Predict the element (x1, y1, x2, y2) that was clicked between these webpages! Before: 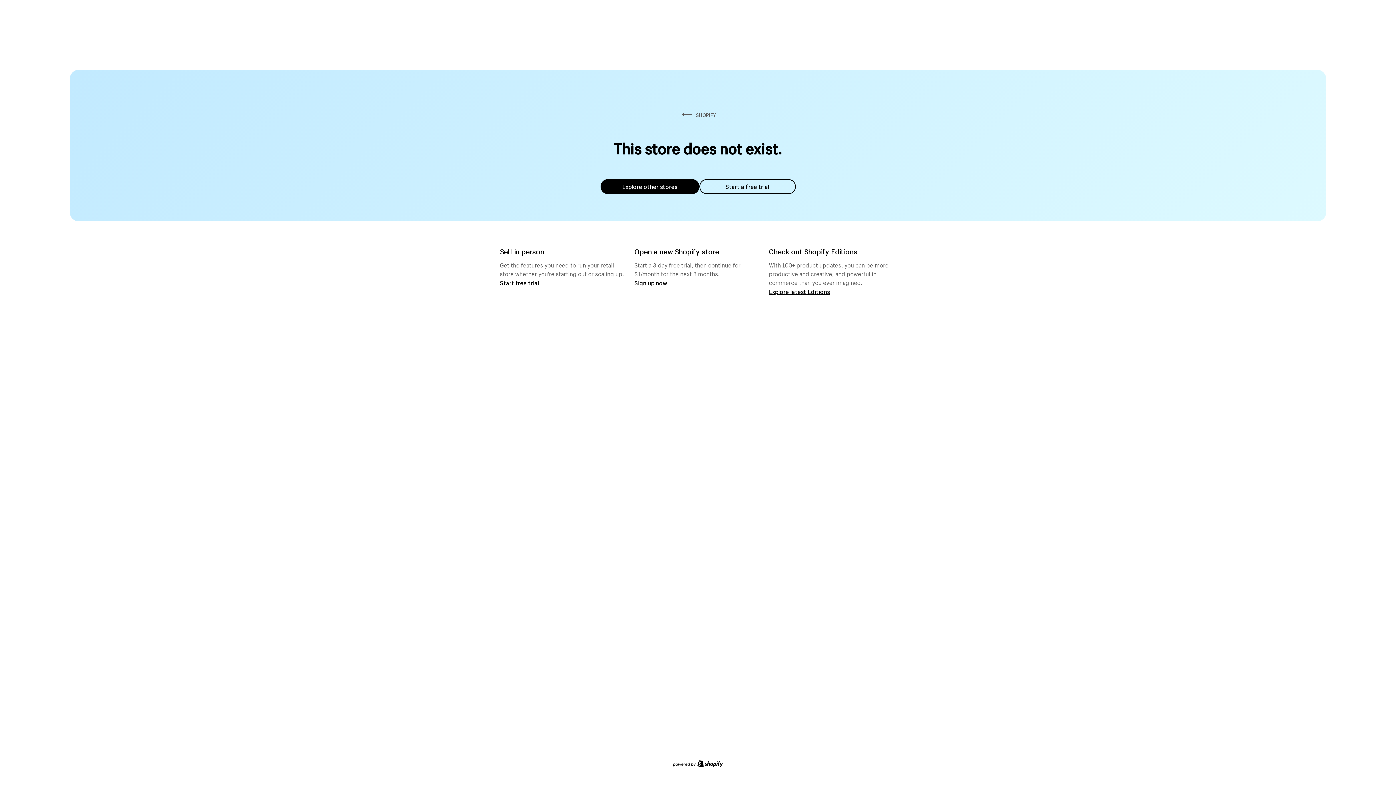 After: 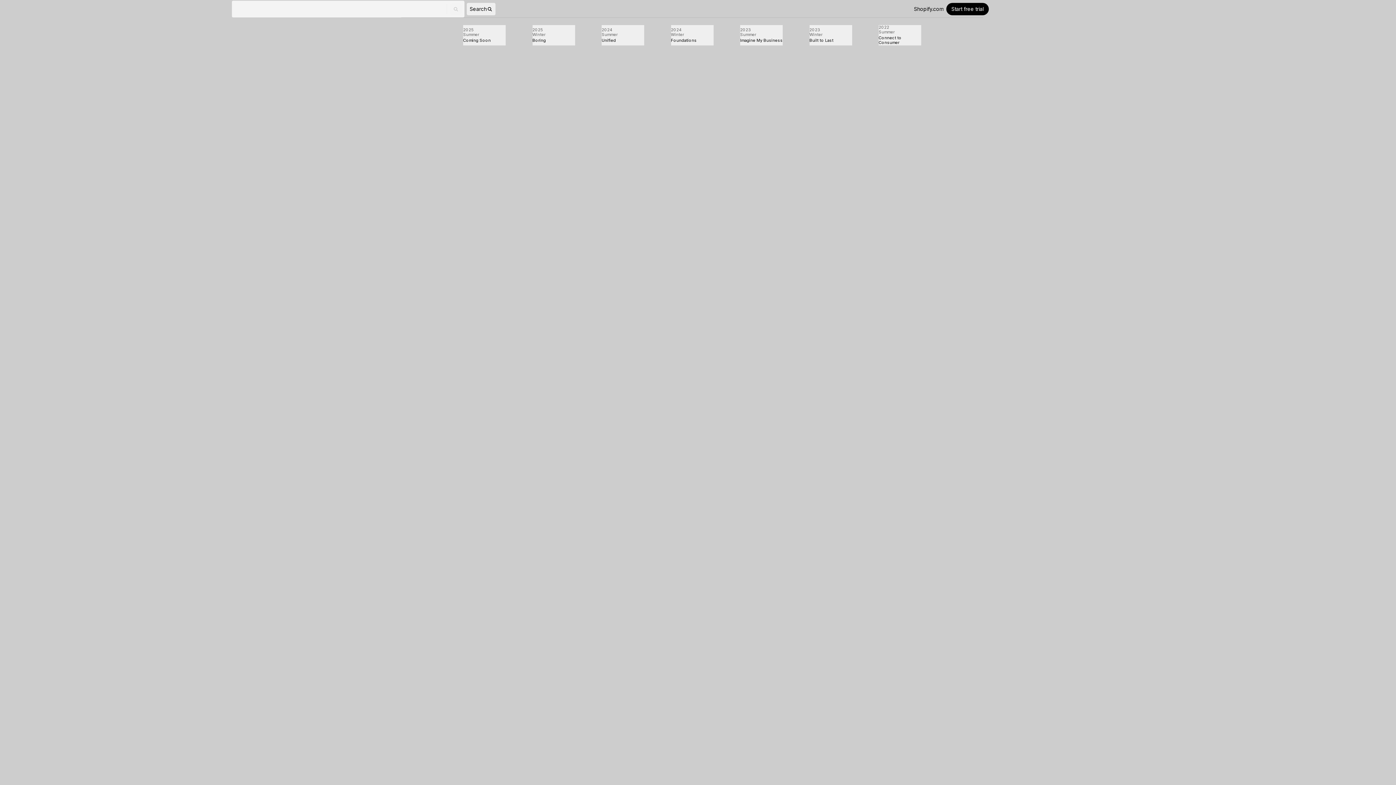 Action: bbox: (769, 287, 830, 295) label: Explore latest Editions